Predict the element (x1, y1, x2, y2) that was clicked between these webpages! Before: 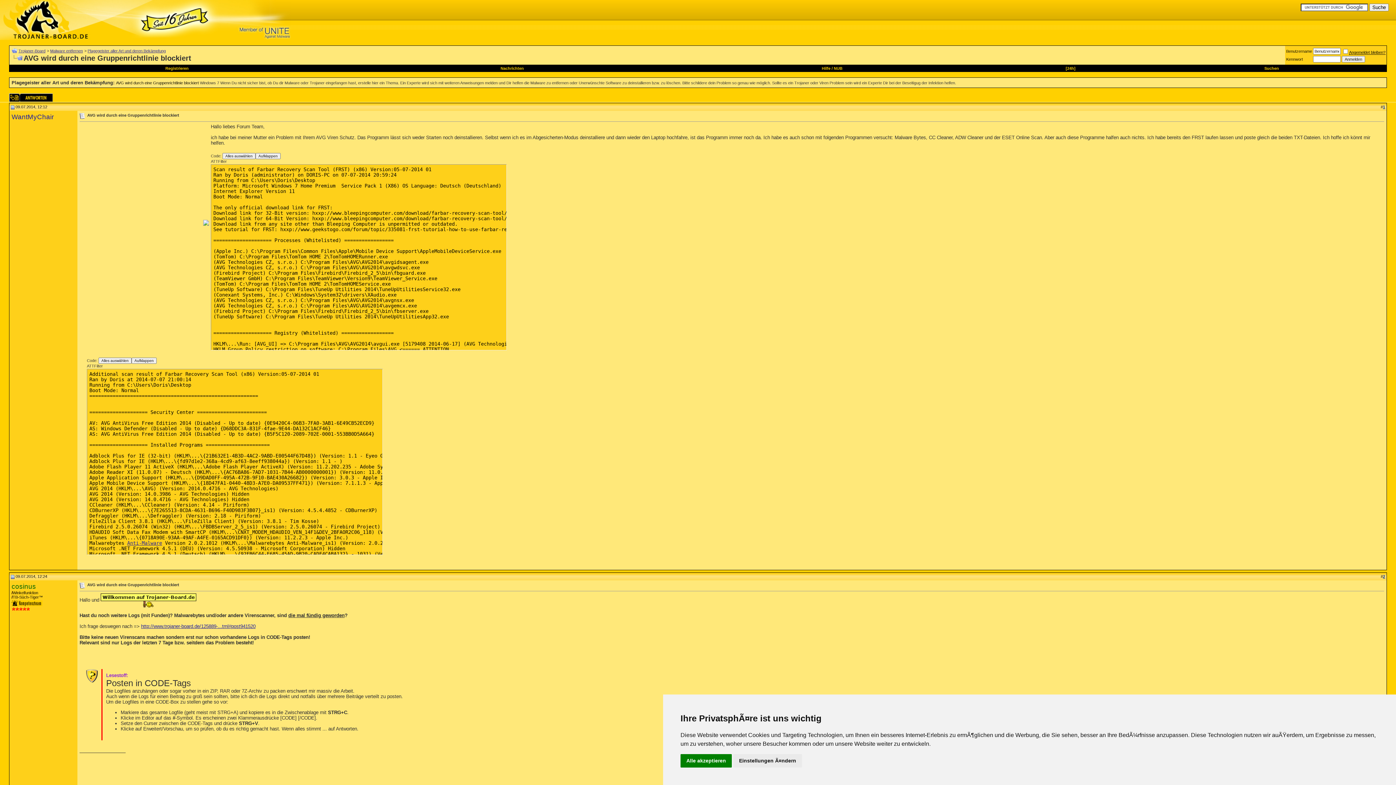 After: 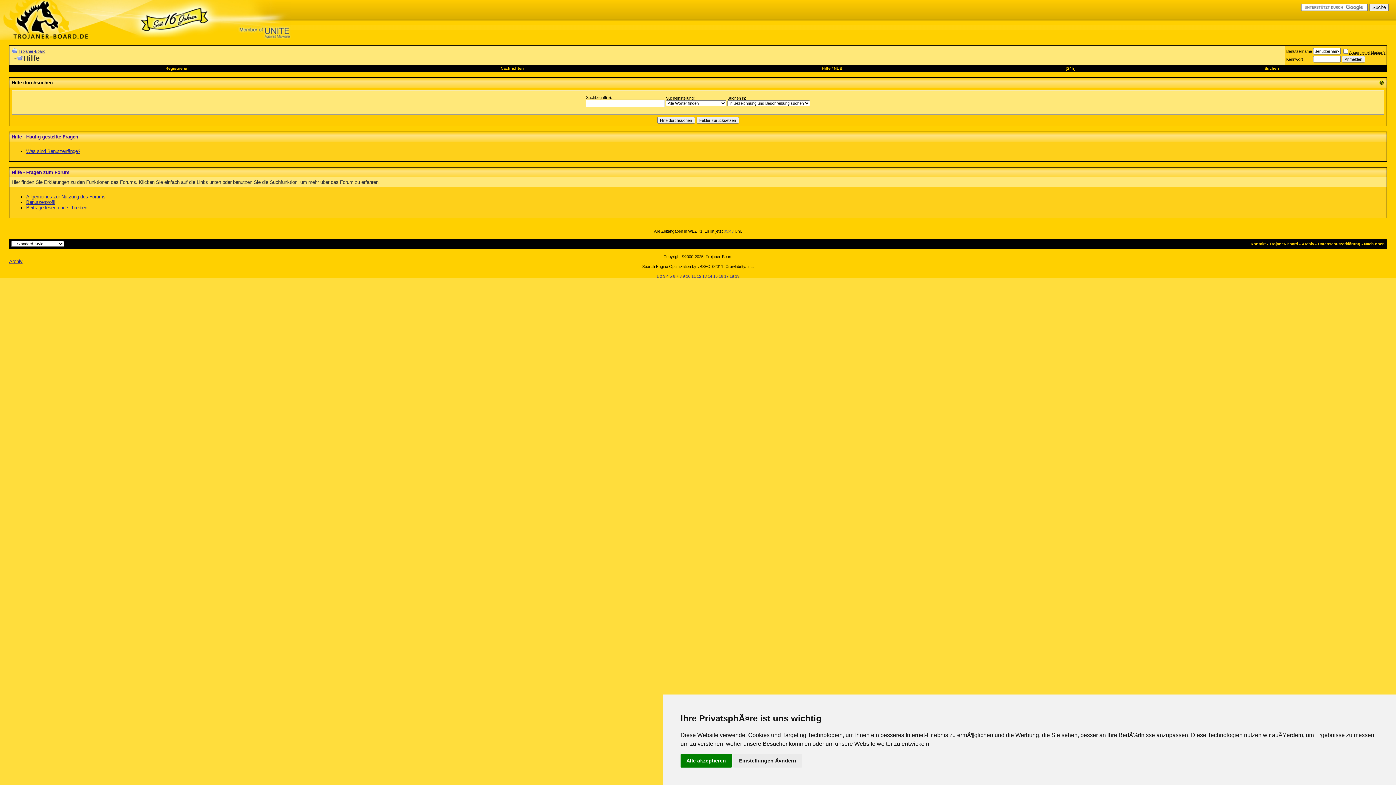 Action: bbox: (822, 66, 830, 70) label: Hilfe